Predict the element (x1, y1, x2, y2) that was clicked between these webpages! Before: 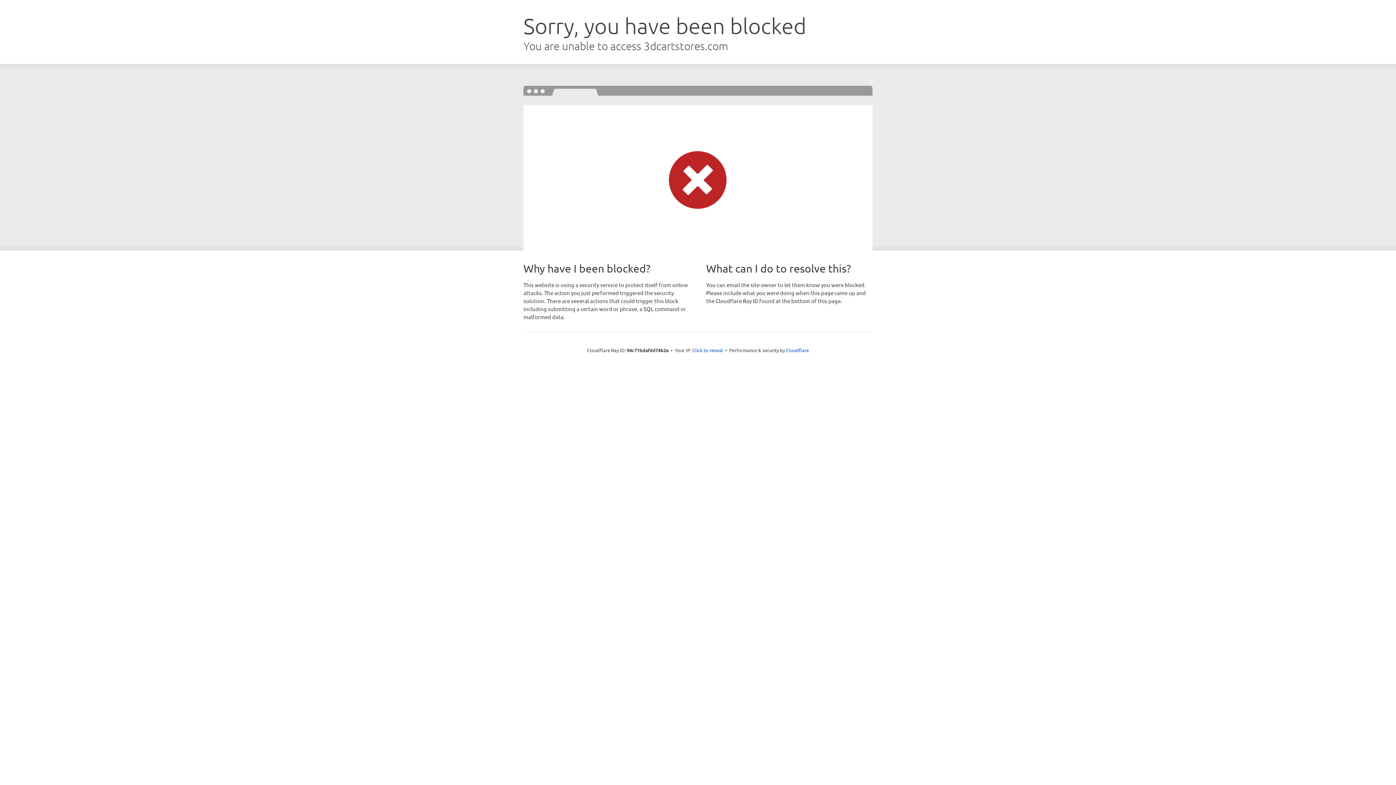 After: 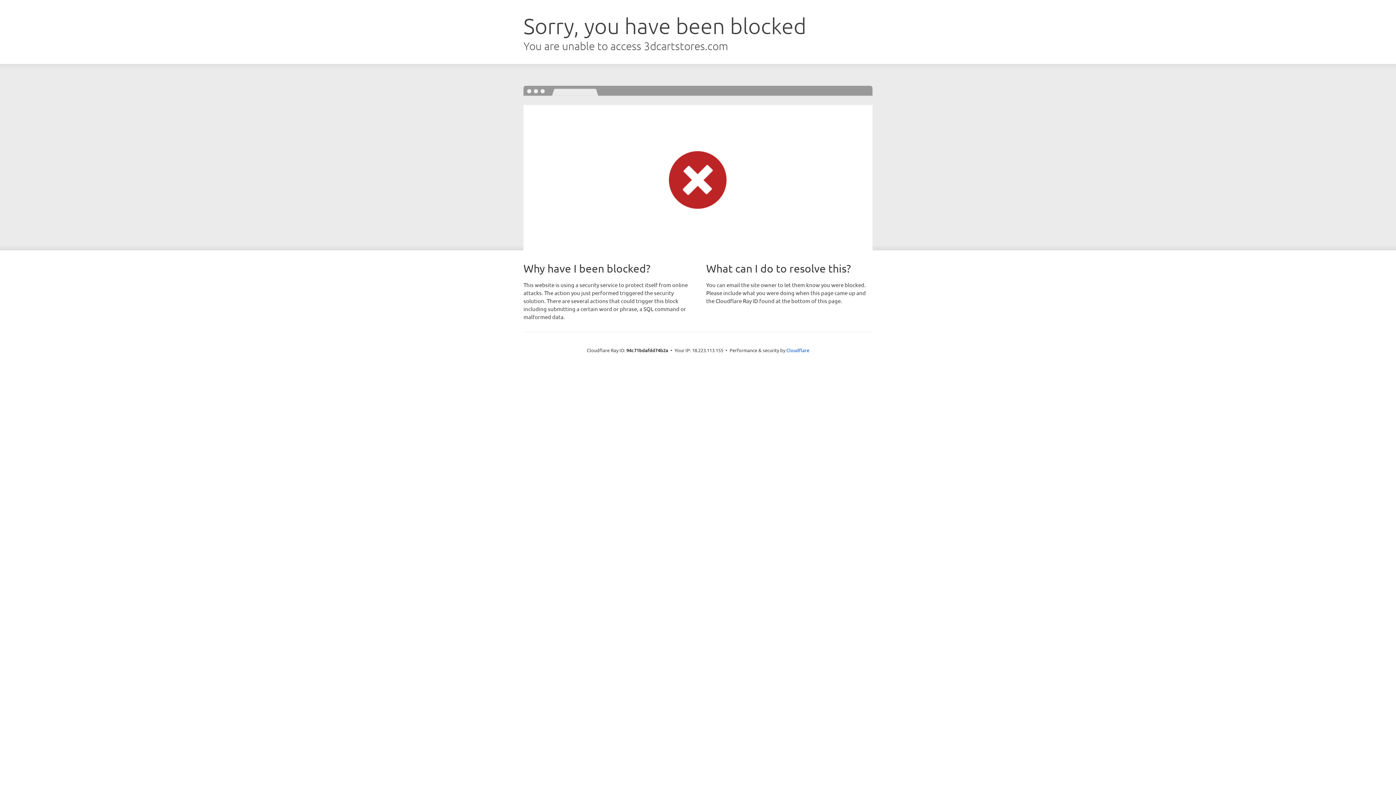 Action: label: Click to reveal bbox: (692, 346, 723, 353)